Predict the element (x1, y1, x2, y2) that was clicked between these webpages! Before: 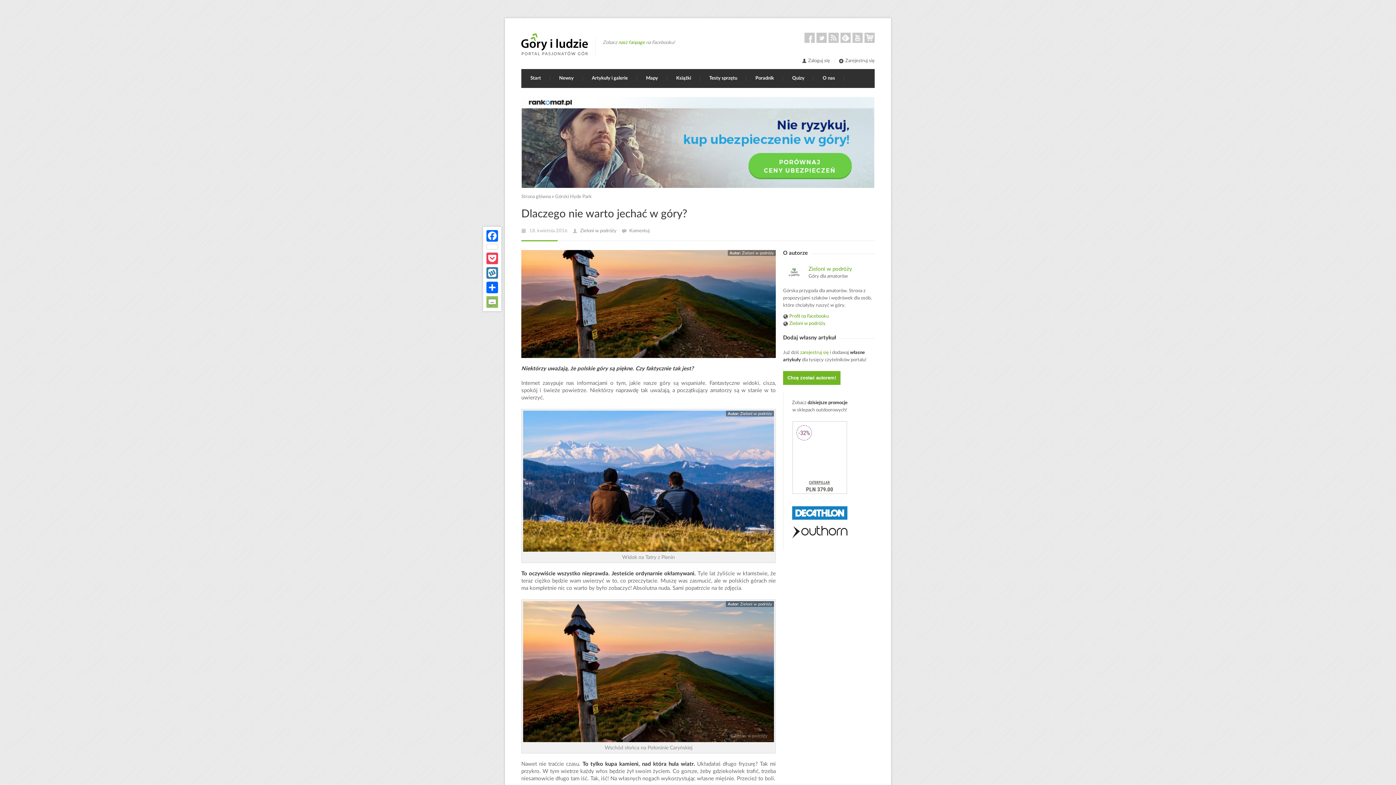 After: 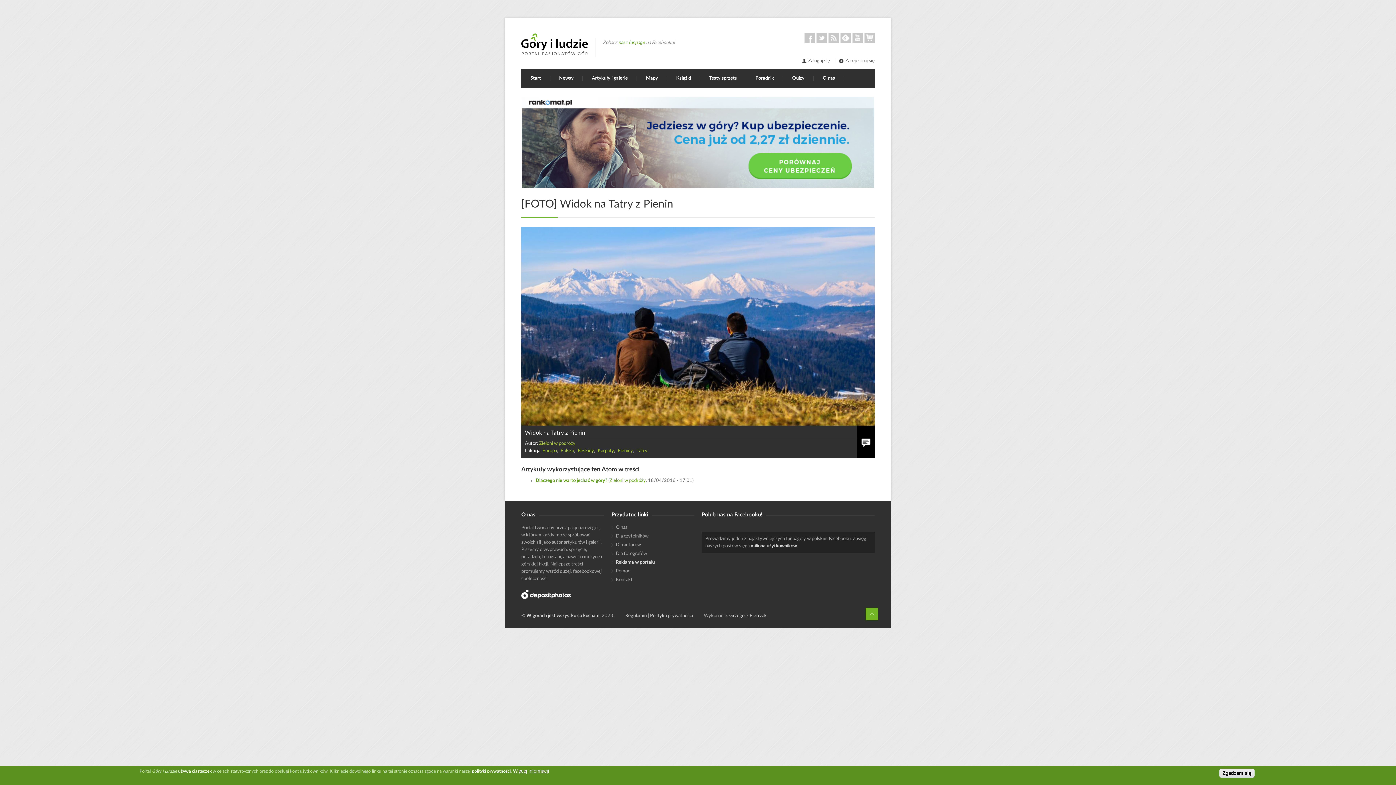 Action: bbox: (523, 410, 774, 551)